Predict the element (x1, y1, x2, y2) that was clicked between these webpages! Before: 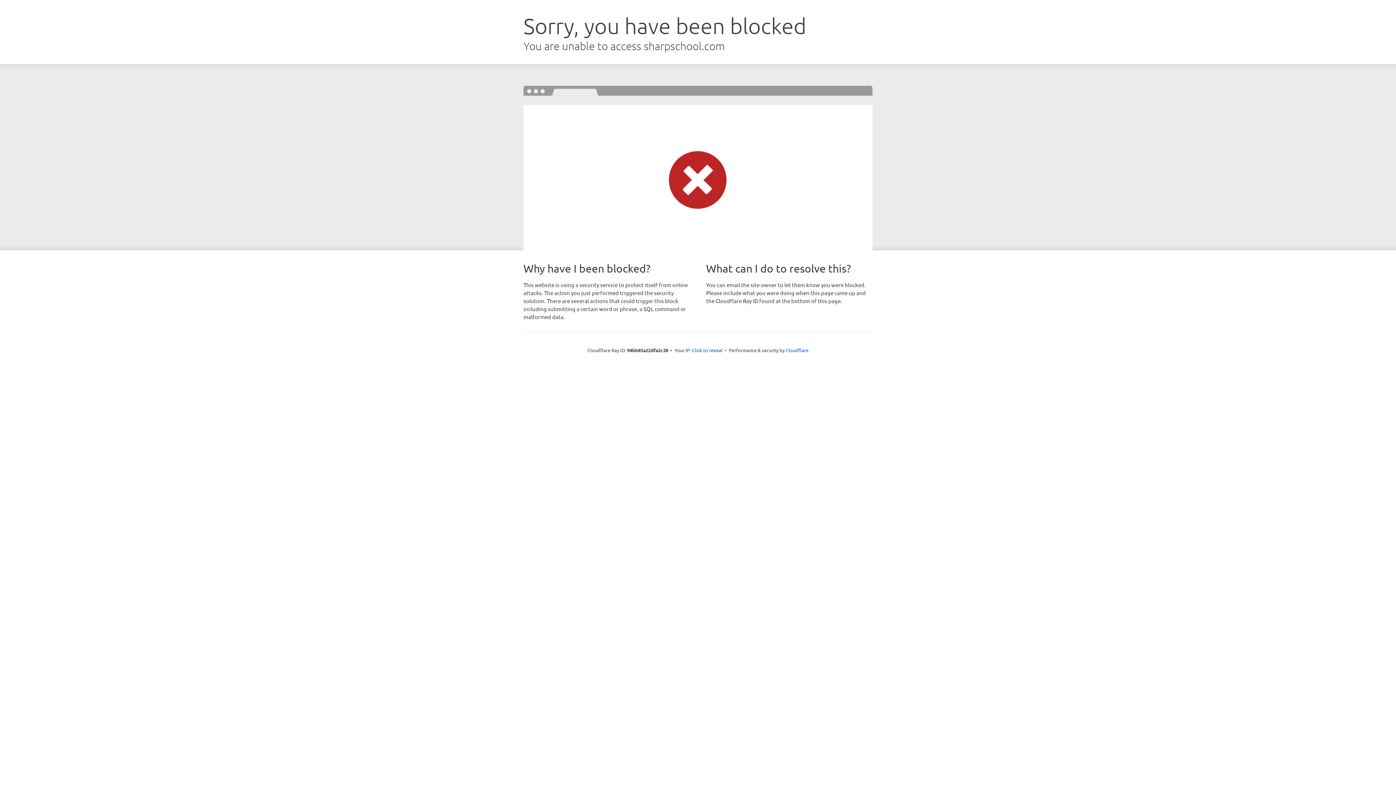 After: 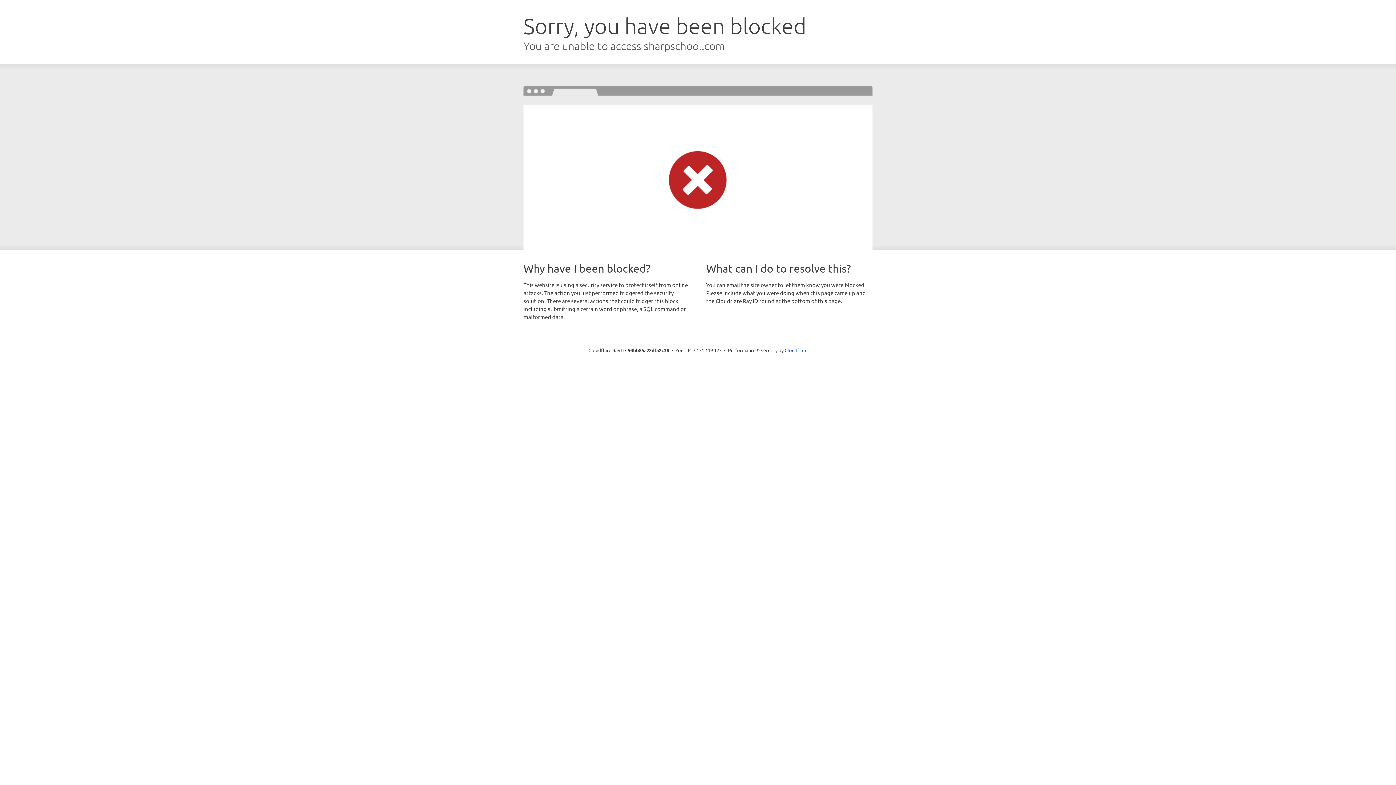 Action: bbox: (692, 346, 722, 353) label: Click to reveal